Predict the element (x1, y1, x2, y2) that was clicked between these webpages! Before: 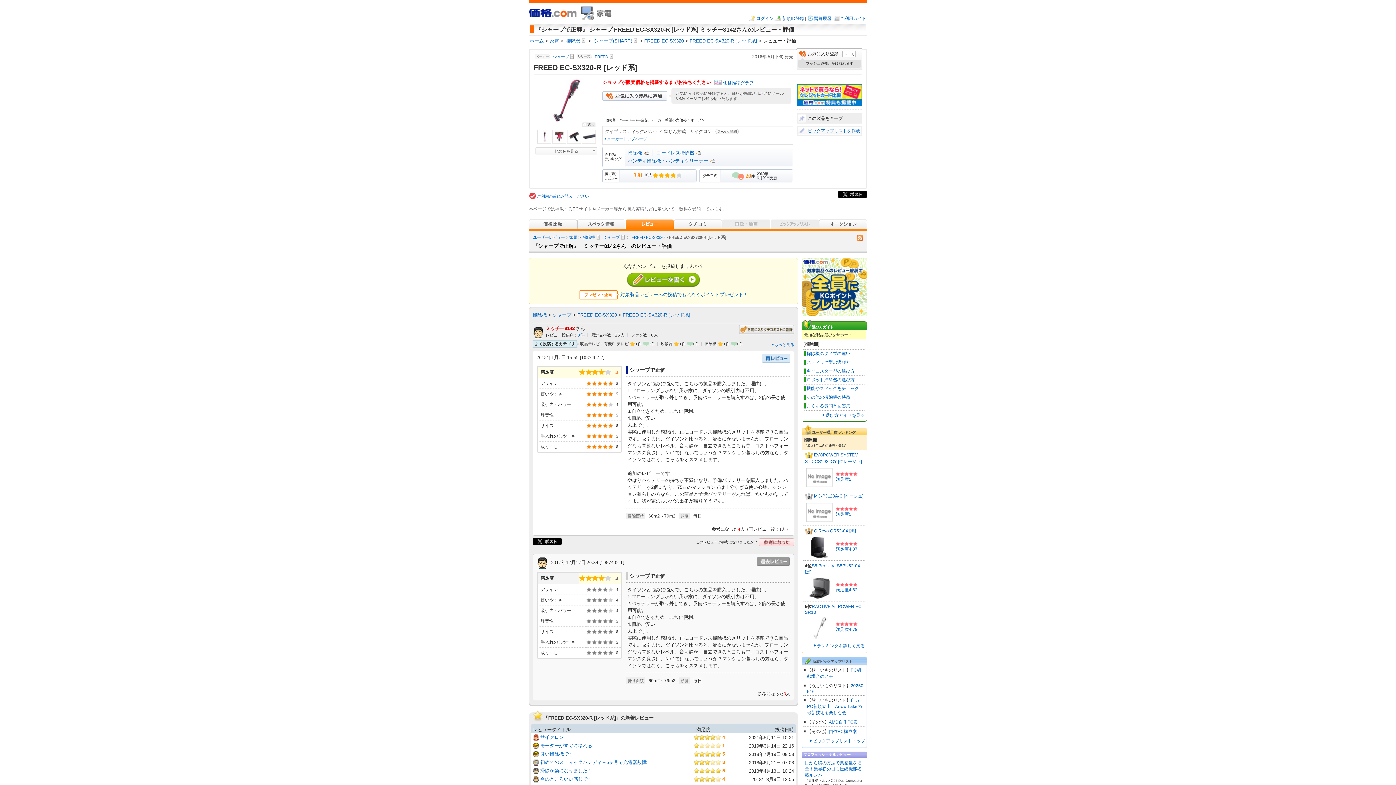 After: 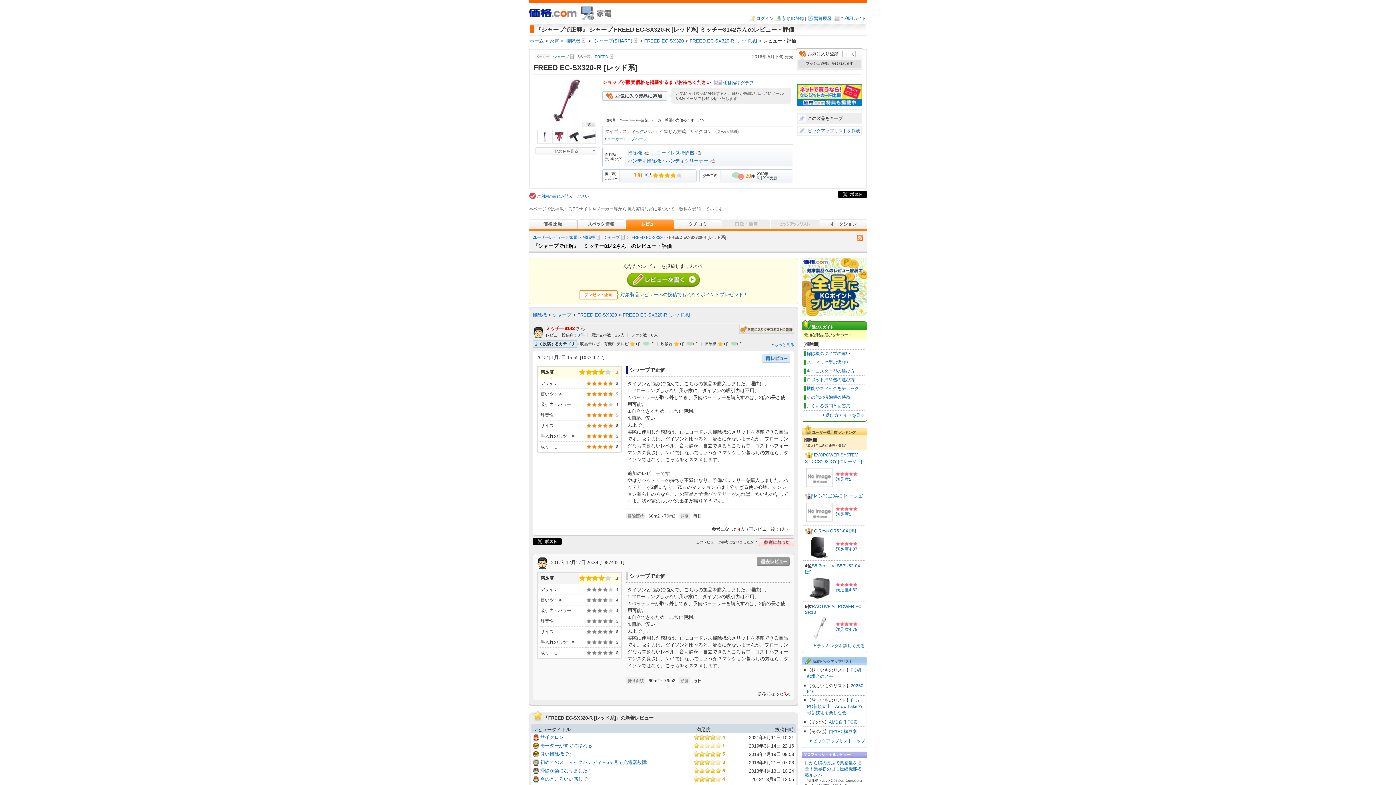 Action: bbox: (532, 541, 561, 546)